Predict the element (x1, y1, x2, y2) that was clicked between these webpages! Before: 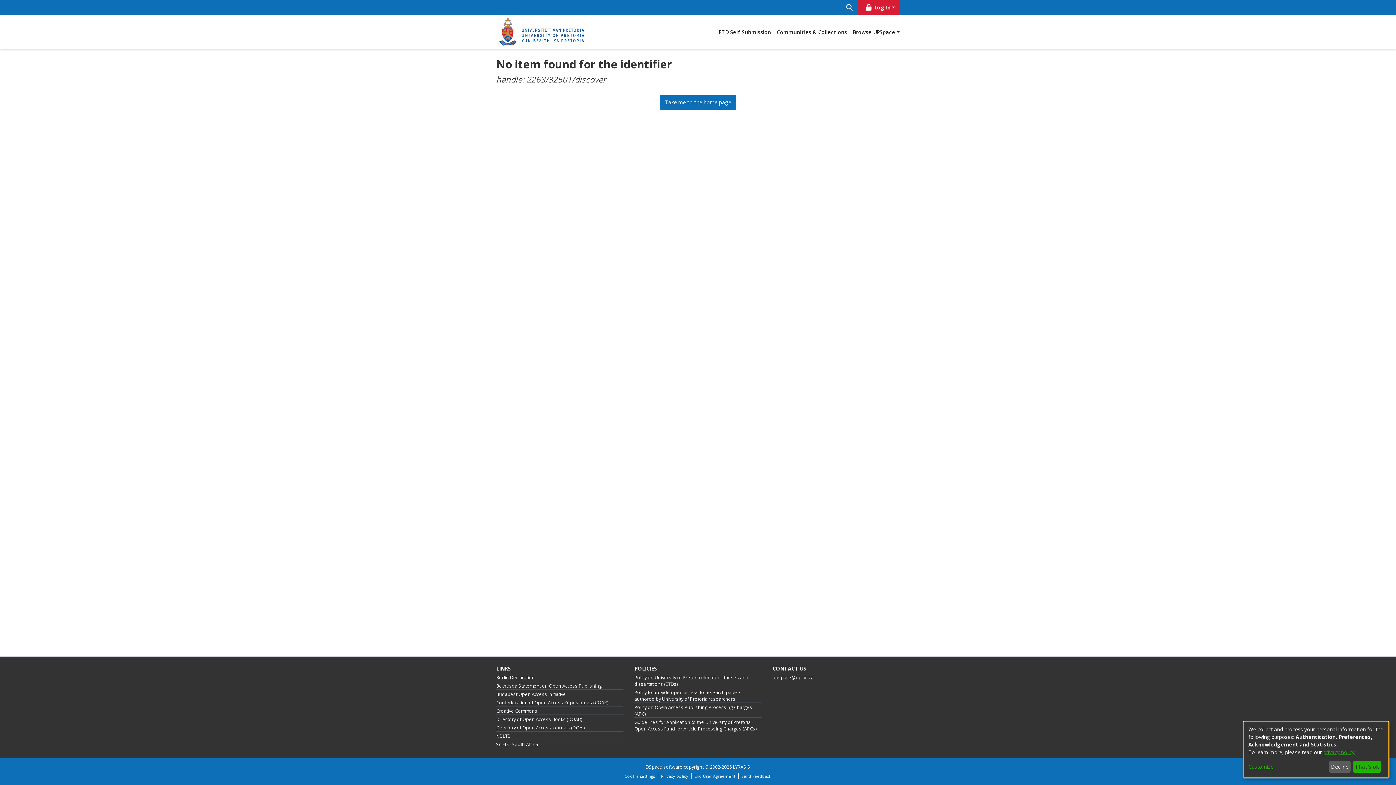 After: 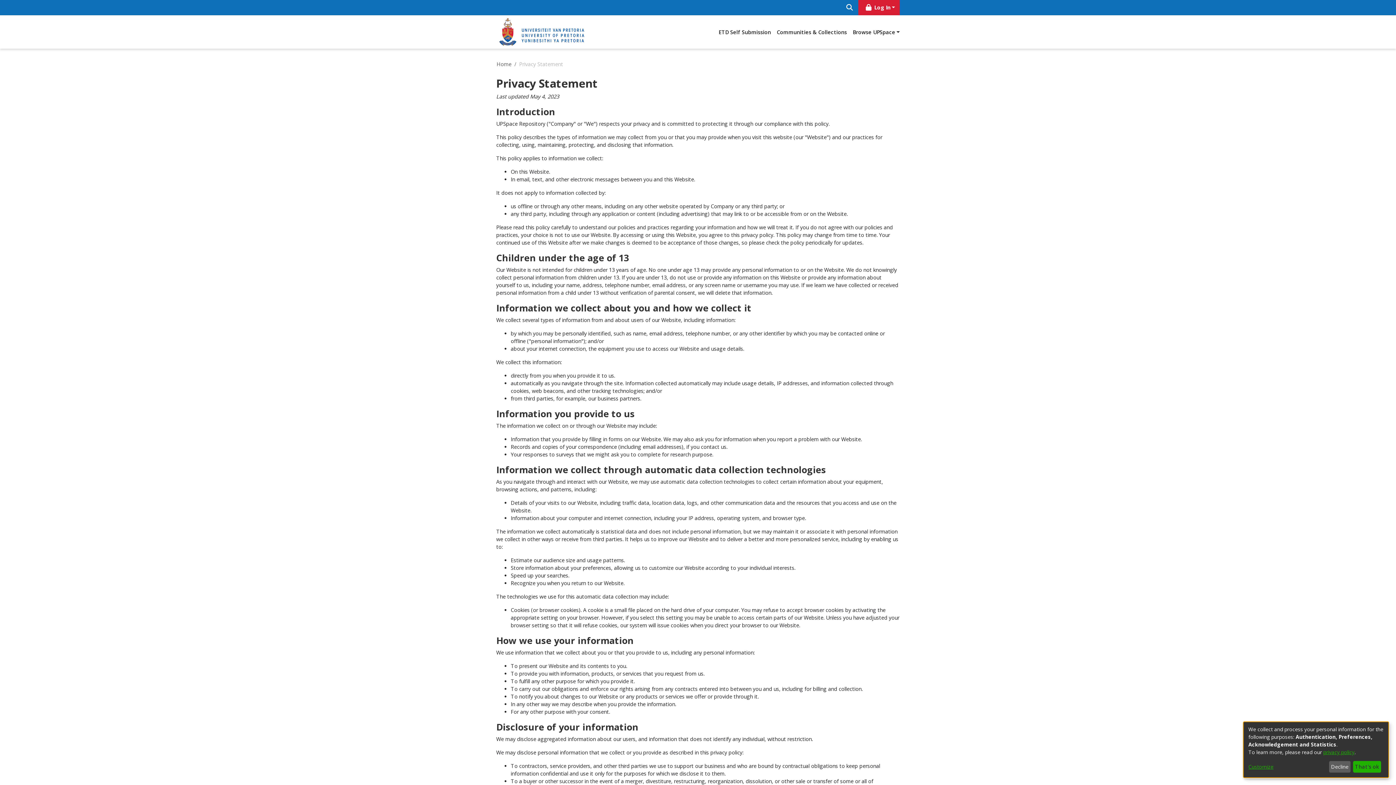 Action: label: privacy policy bbox: (1323, 749, 1354, 755)